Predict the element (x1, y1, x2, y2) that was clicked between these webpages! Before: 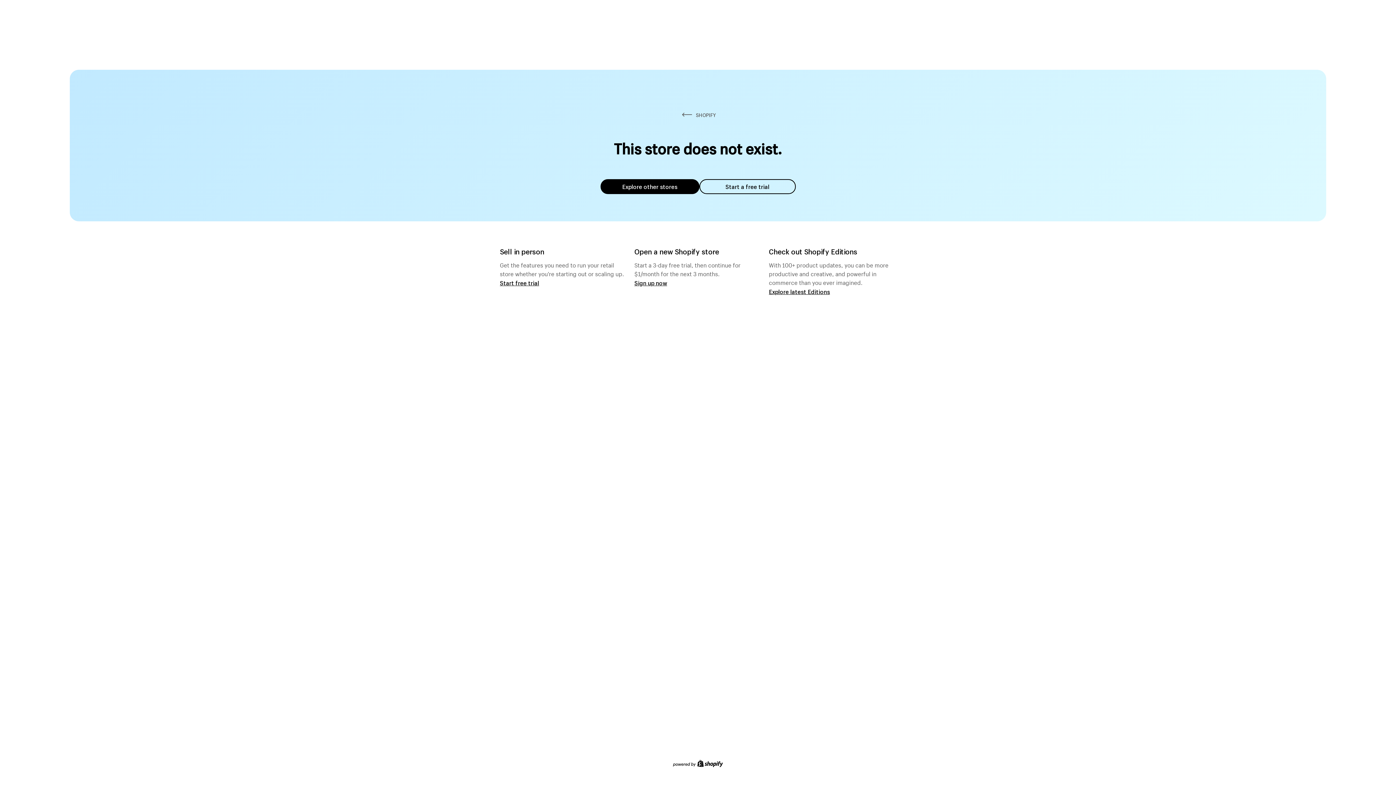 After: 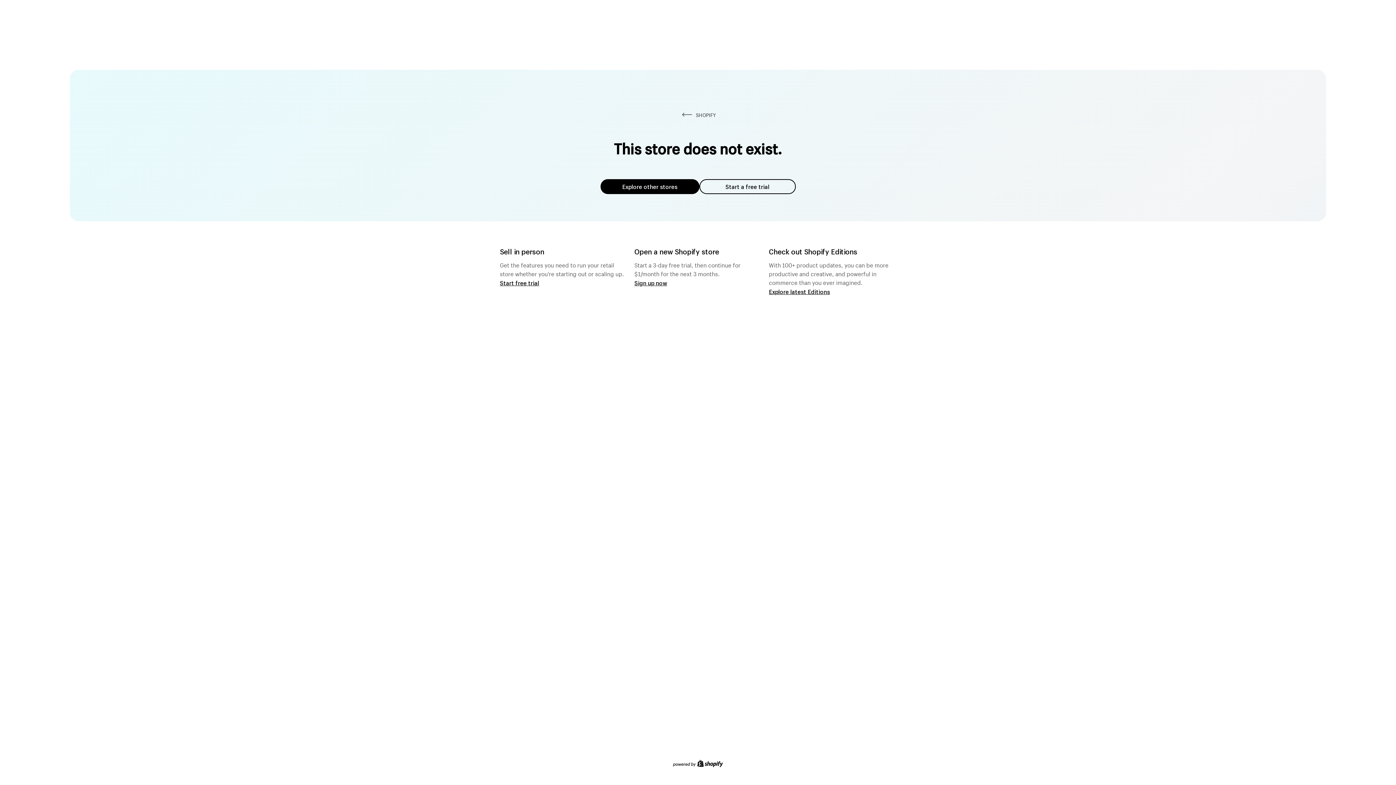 Action: bbox: (600, 179, 699, 194) label: Explore other stores